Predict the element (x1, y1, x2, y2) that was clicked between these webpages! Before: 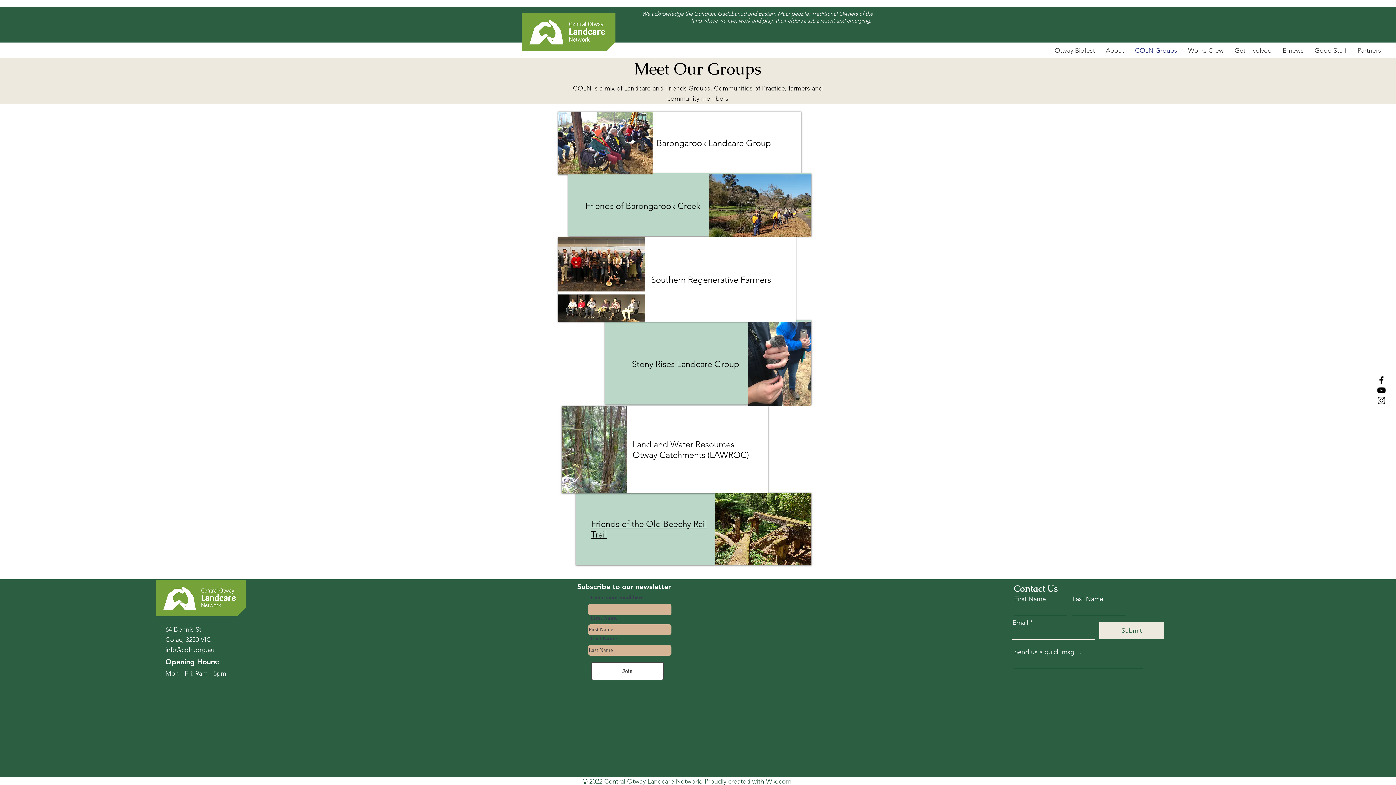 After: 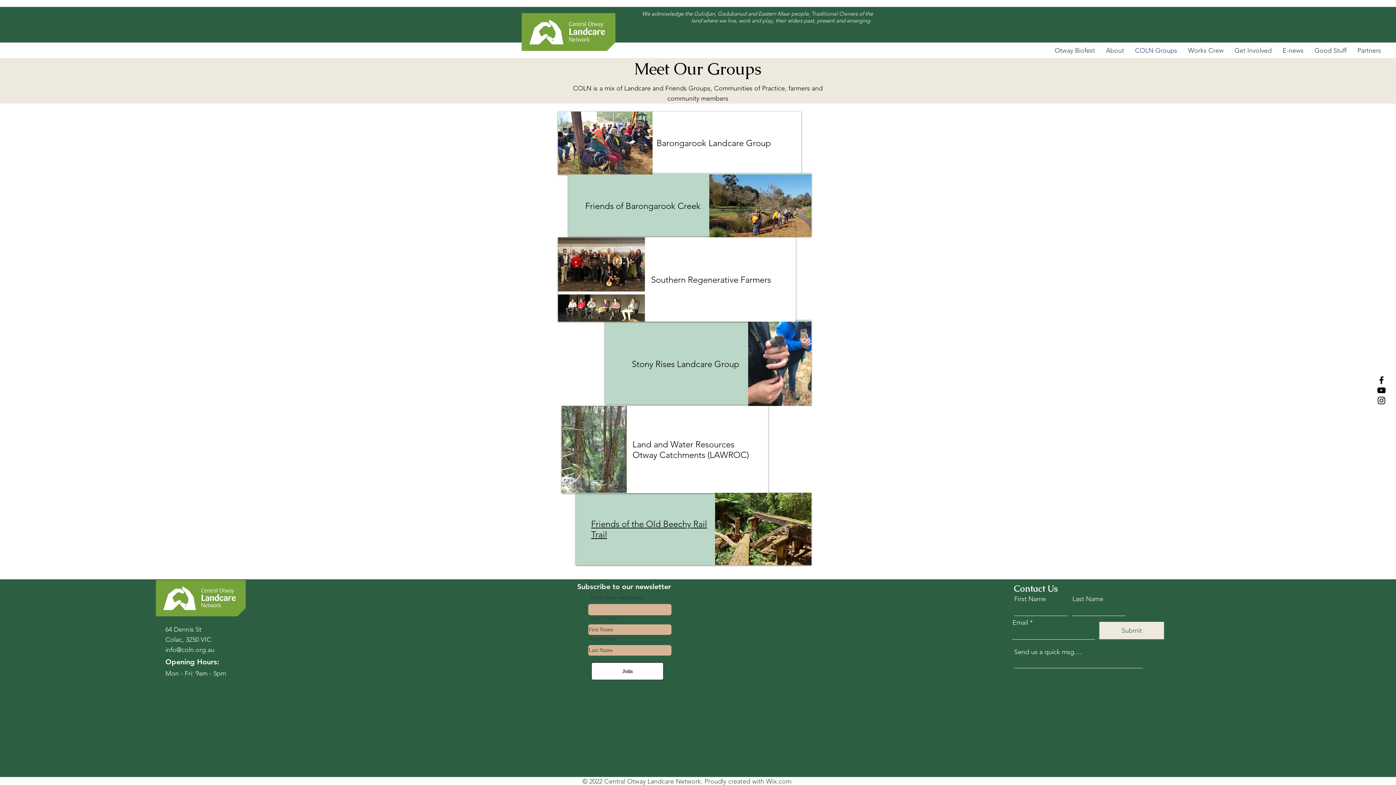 Action: bbox: (709, 174, 811, 237)